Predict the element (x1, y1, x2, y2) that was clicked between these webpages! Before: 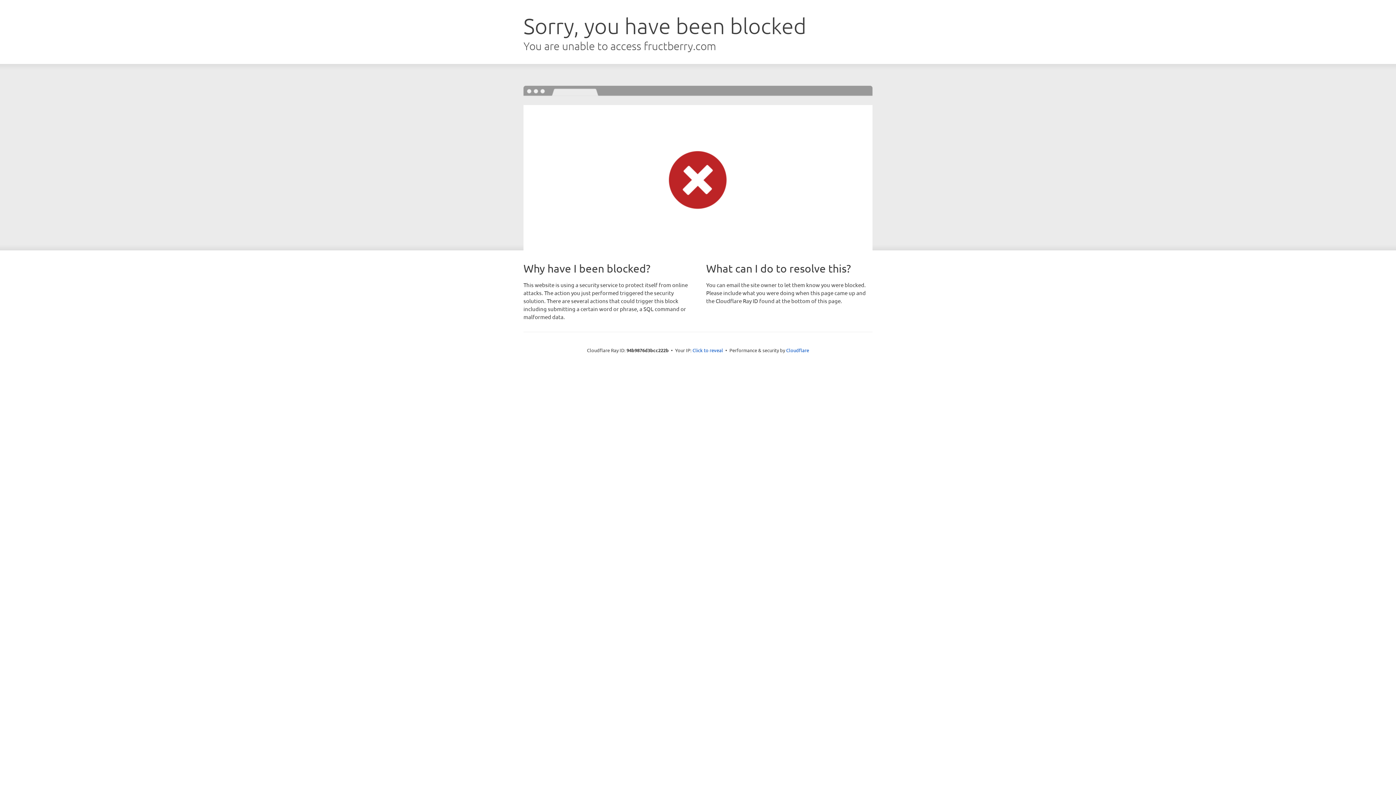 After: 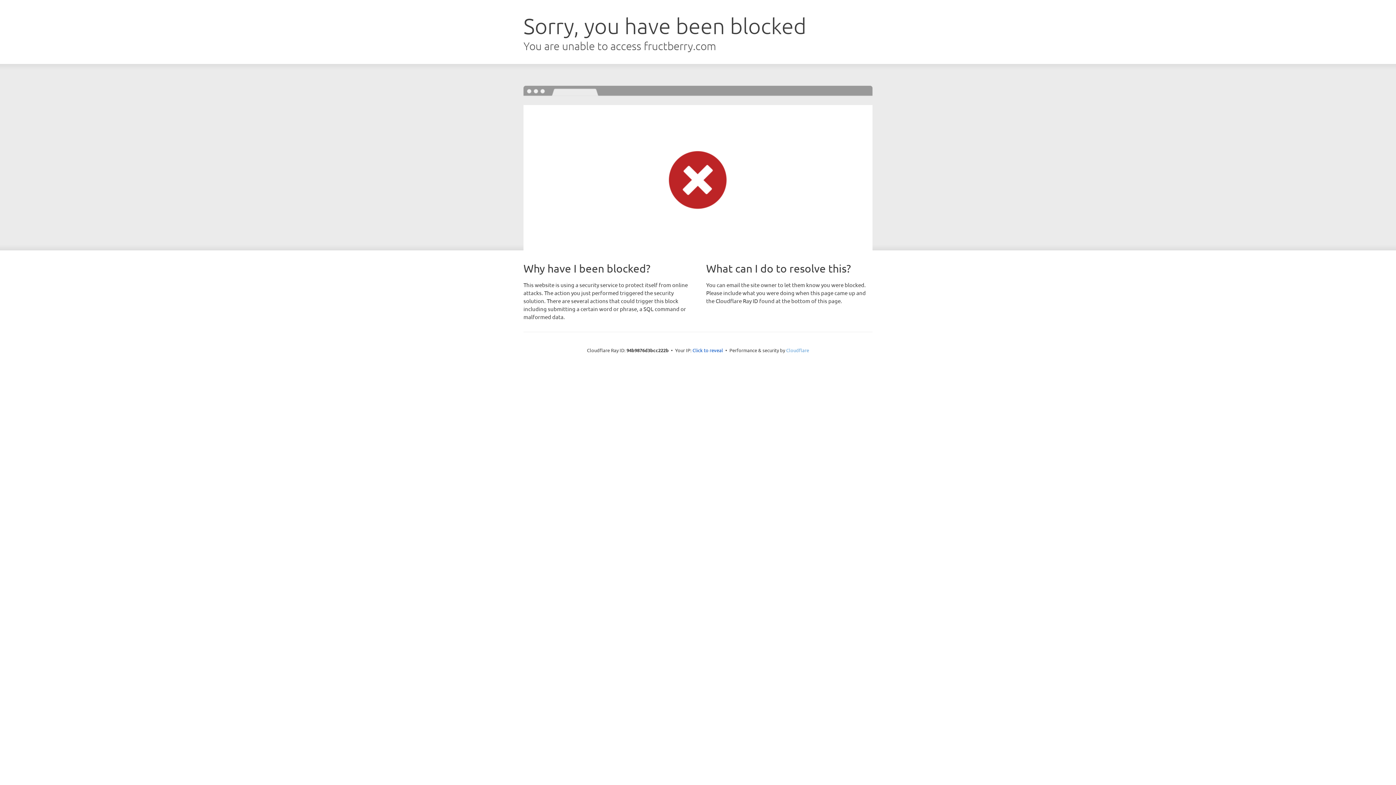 Action: bbox: (786, 347, 809, 353) label: Cloudflare